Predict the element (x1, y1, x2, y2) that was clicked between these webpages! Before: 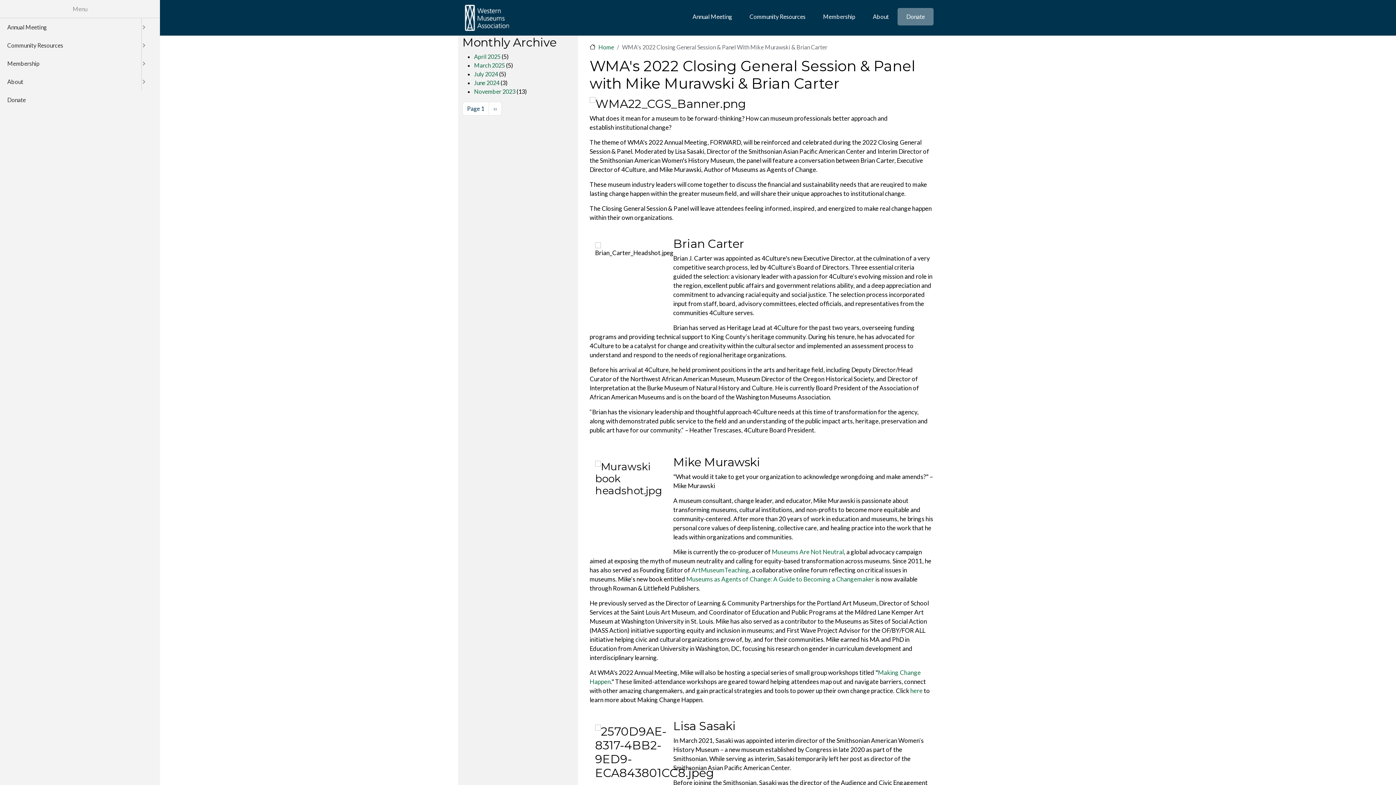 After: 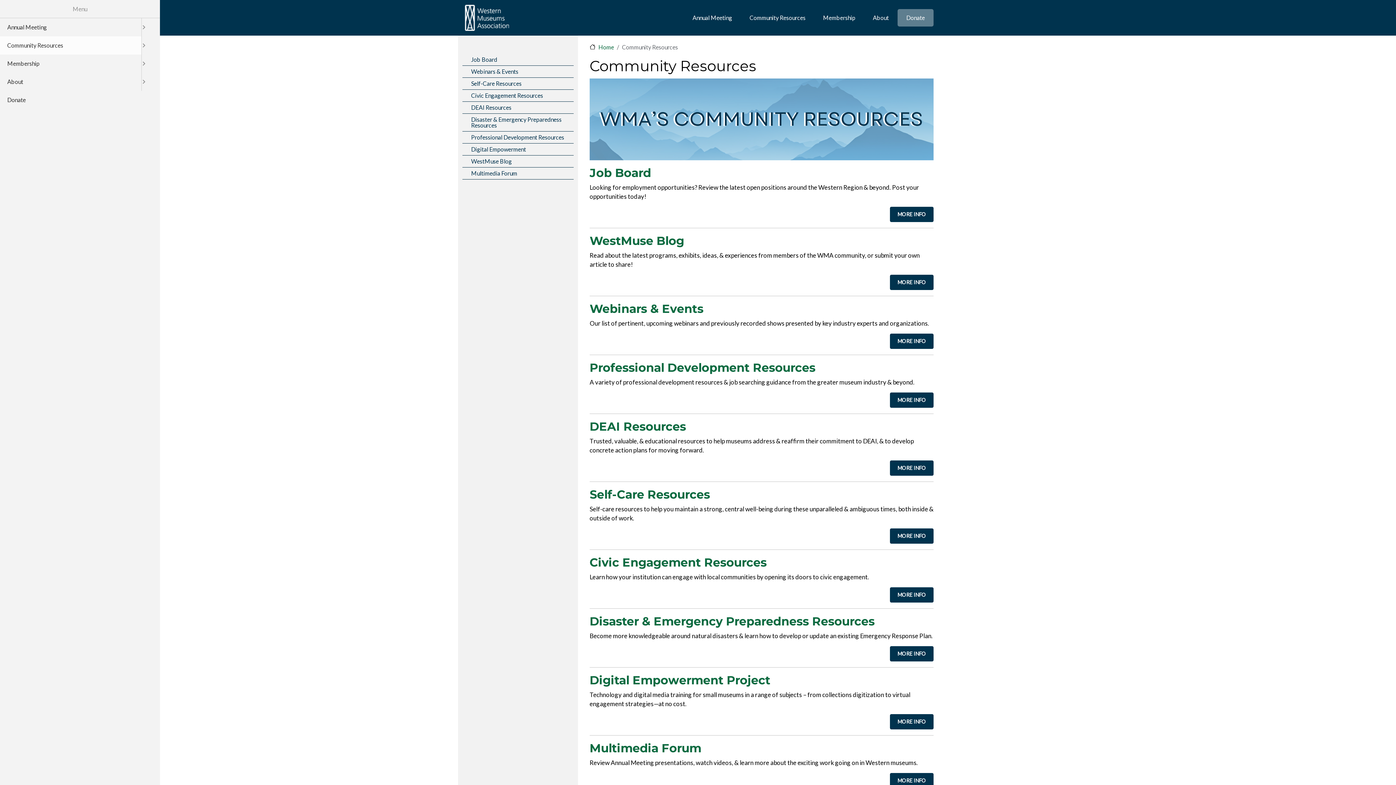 Action: label: Community Resources bbox: (0, 36, 141, 54)